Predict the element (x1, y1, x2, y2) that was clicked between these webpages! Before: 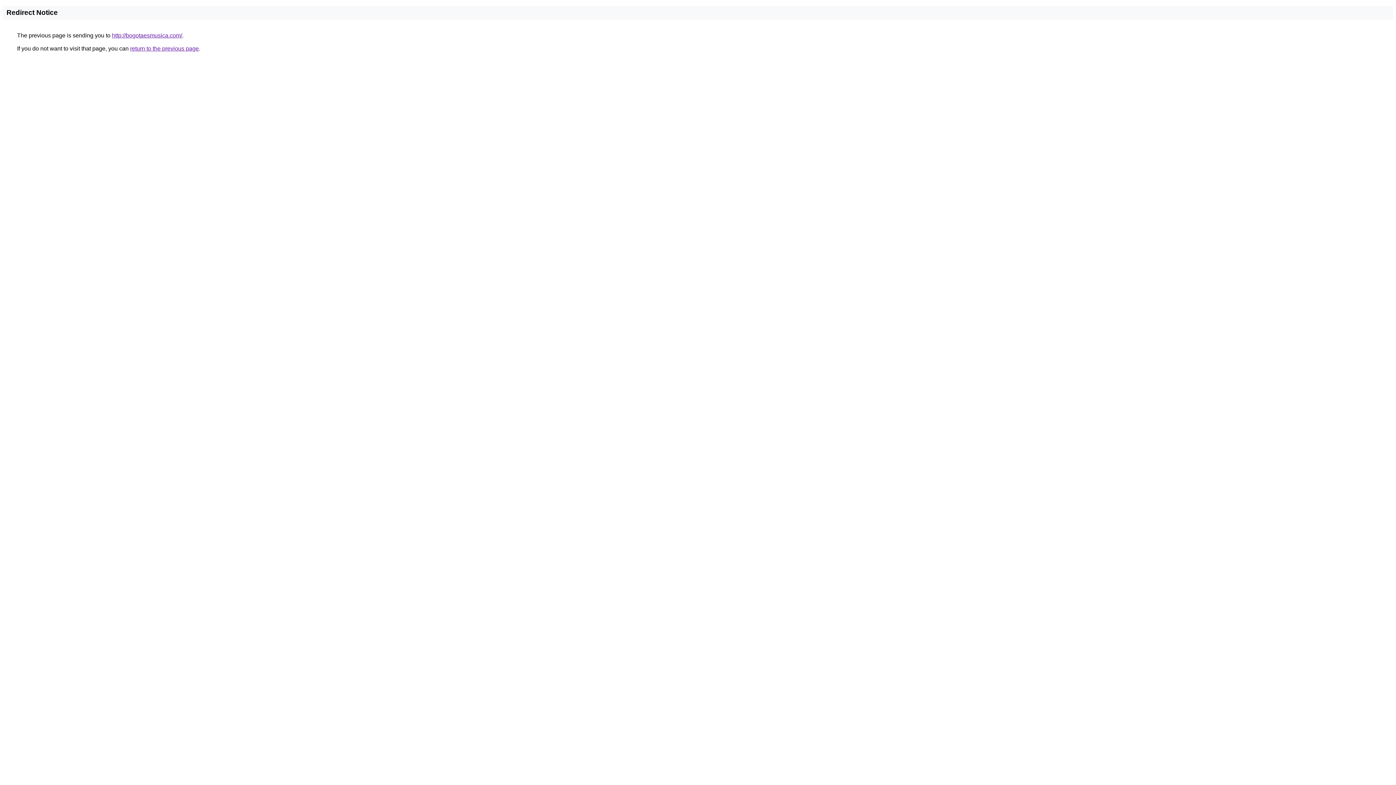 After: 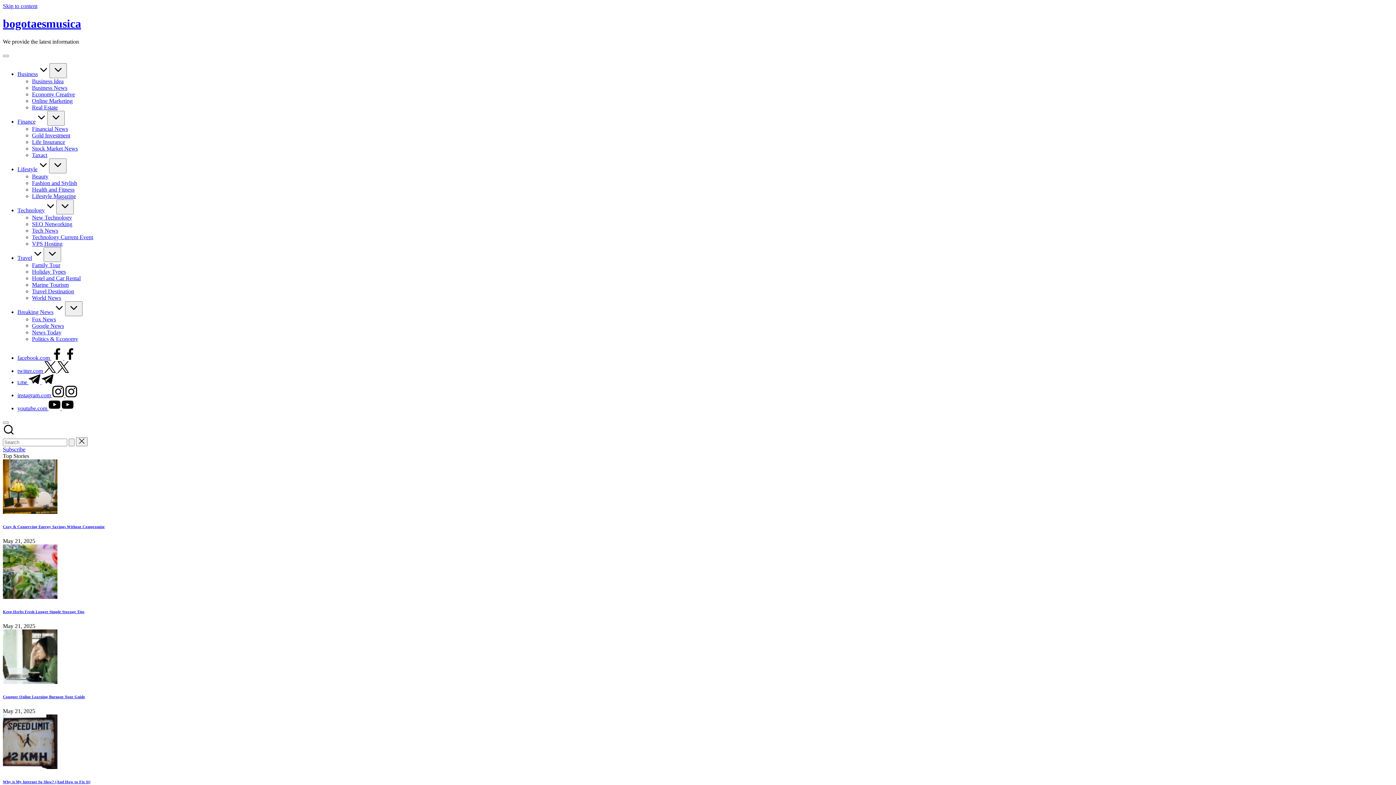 Action: label: http://bogotaesmusica.com/ bbox: (112, 32, 182, 38)